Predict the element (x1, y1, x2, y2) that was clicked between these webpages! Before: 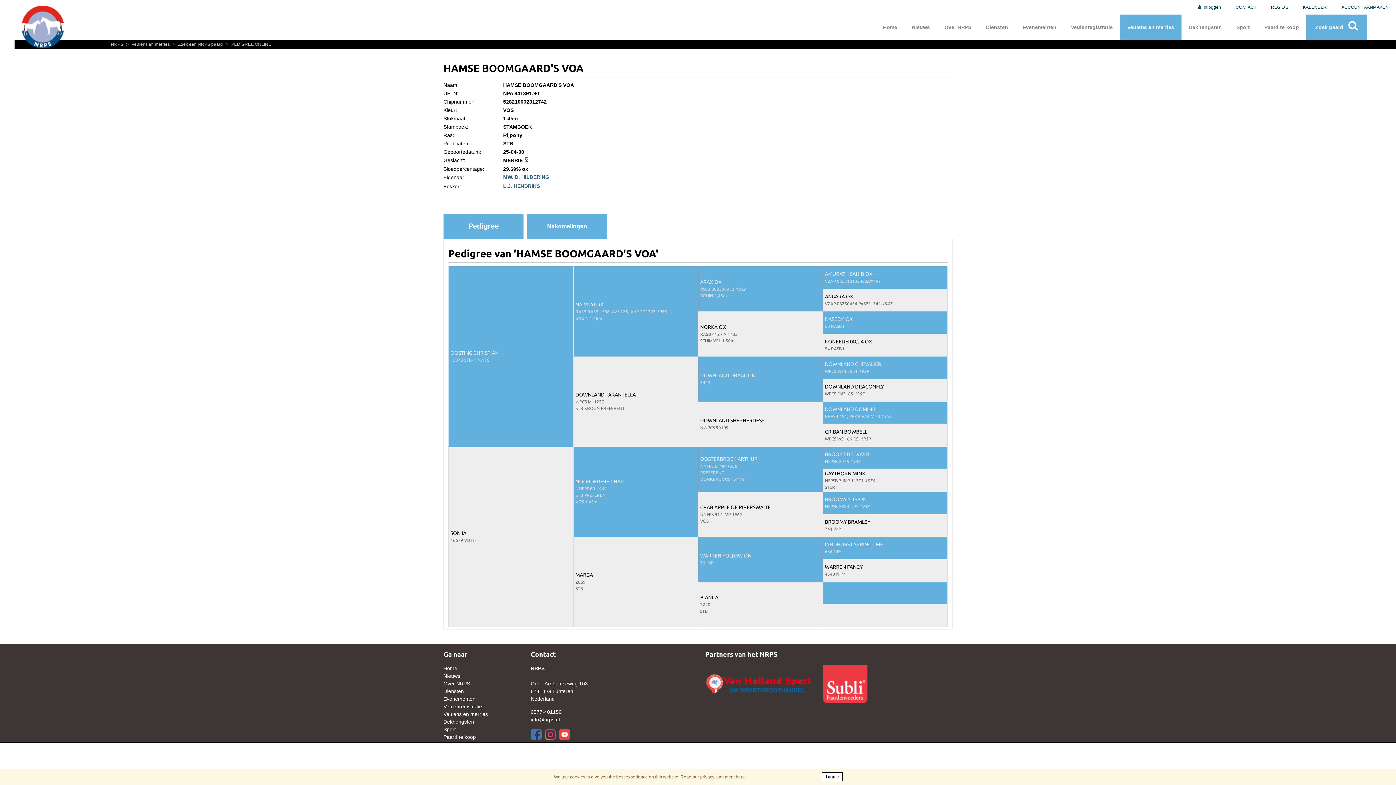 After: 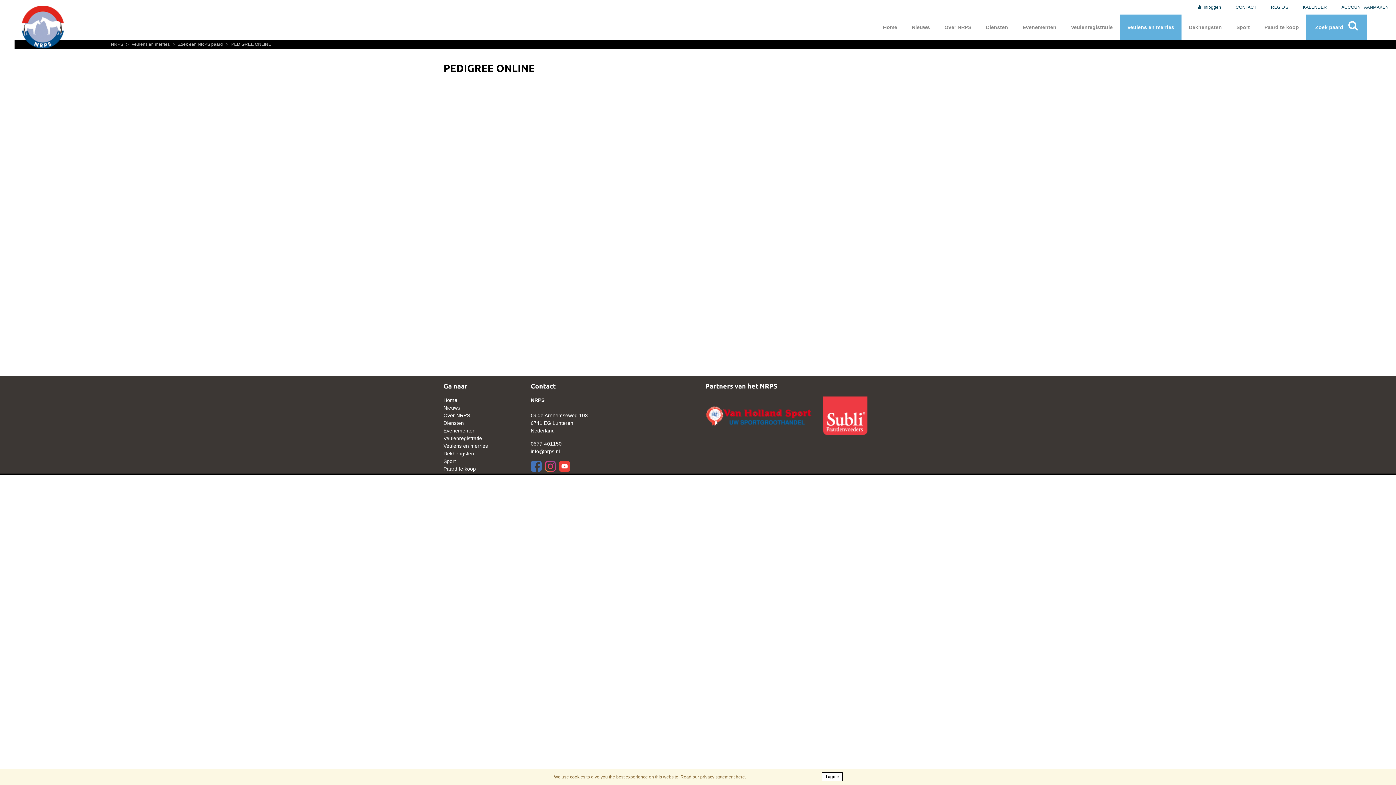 Action: label: Zoek paard  bbox: (1306, 14, 1367, 40)